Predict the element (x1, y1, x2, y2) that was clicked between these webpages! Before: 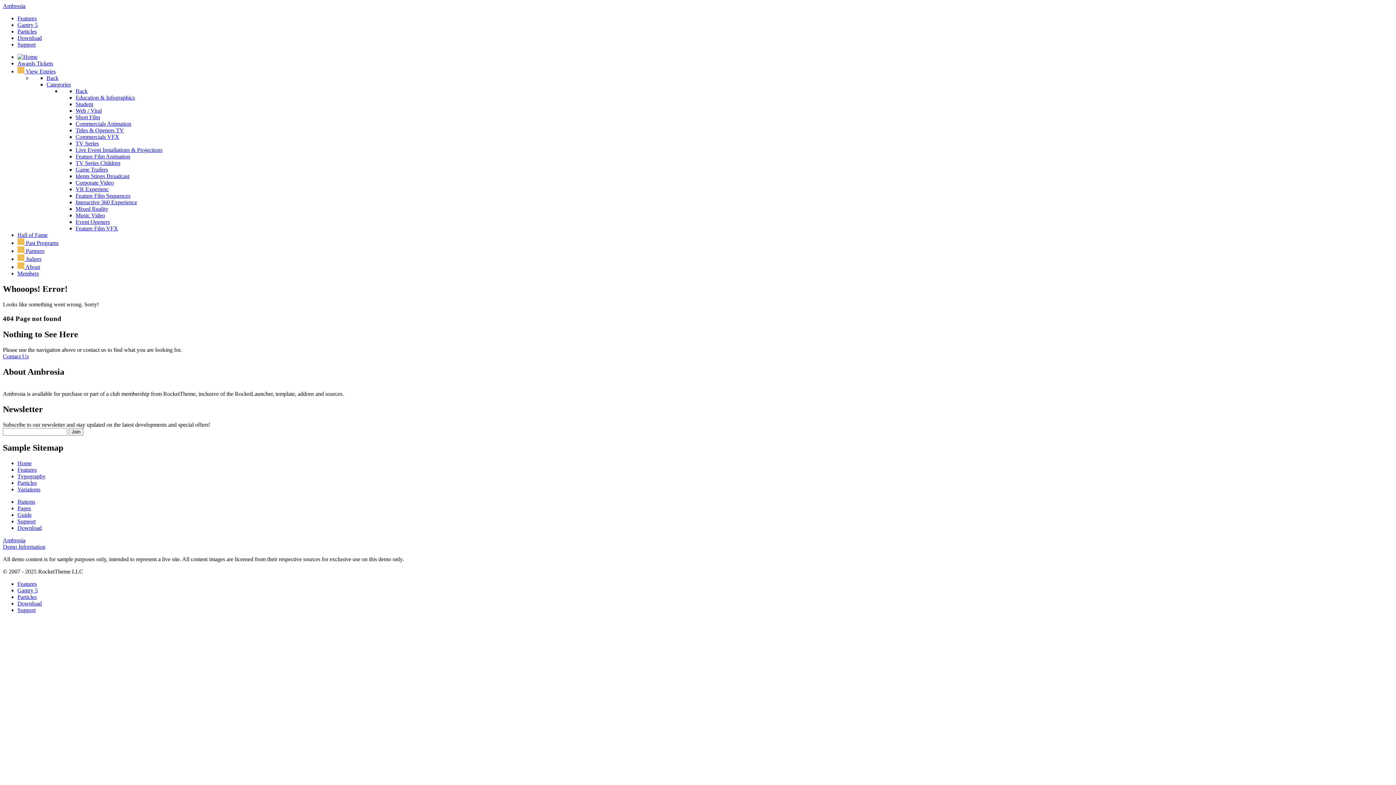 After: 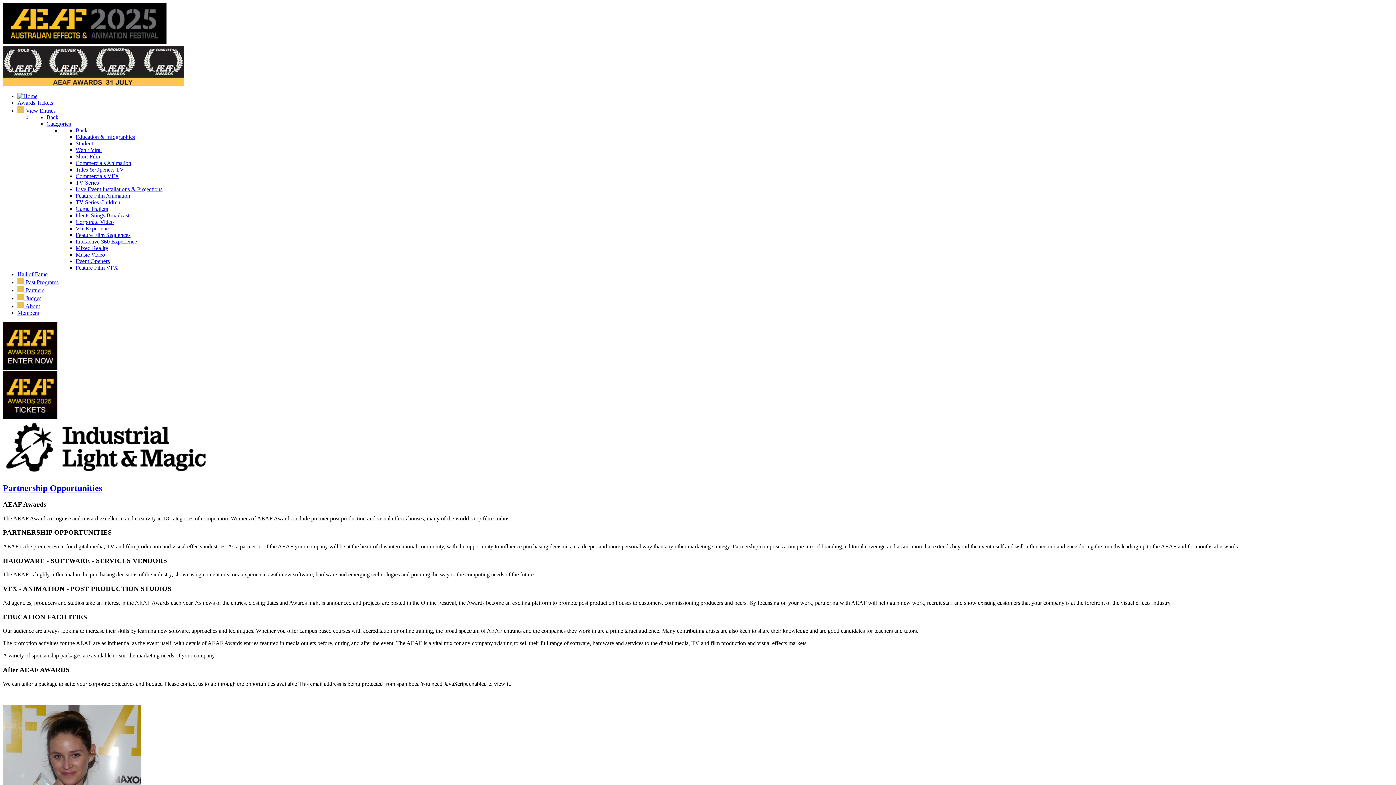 Action: bbox: (17, 248, 44, 254) label:  Partners